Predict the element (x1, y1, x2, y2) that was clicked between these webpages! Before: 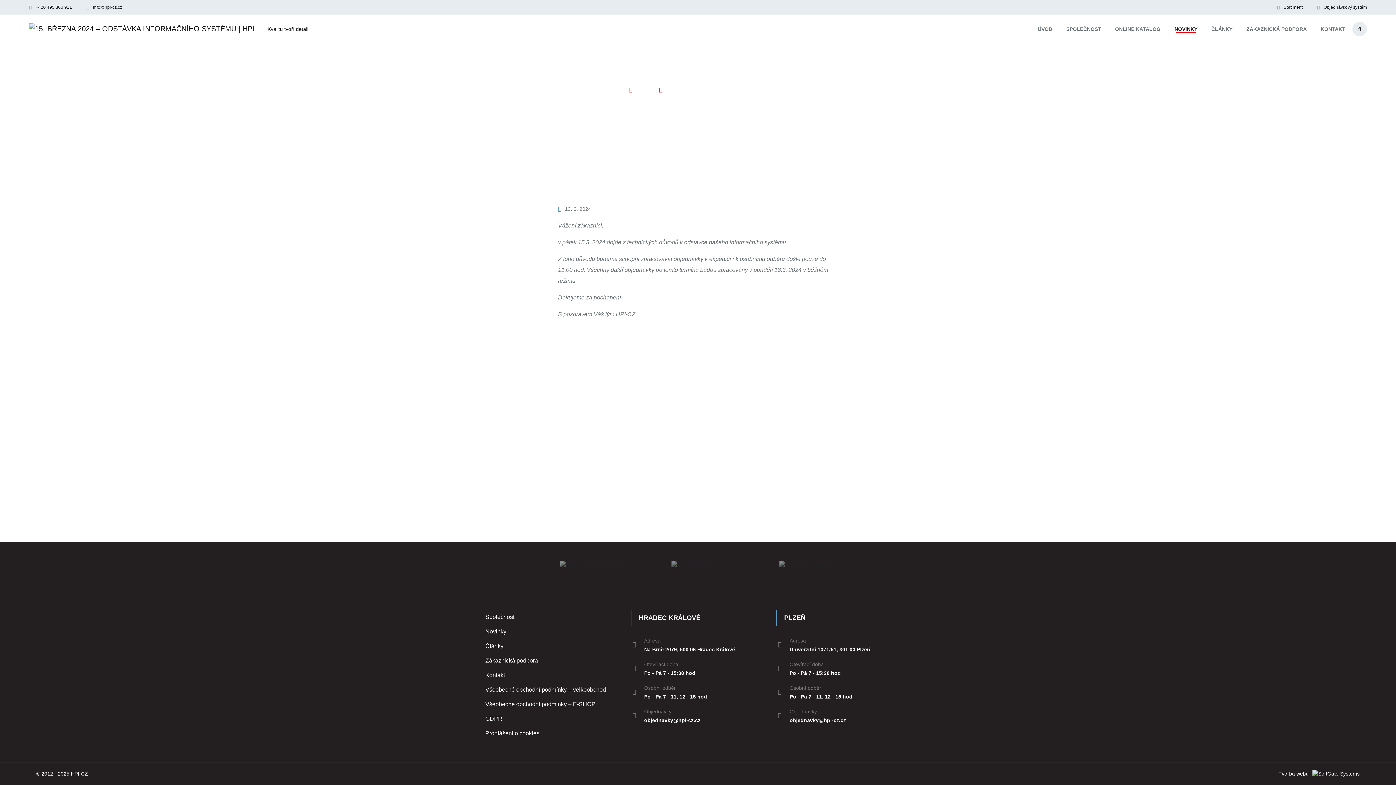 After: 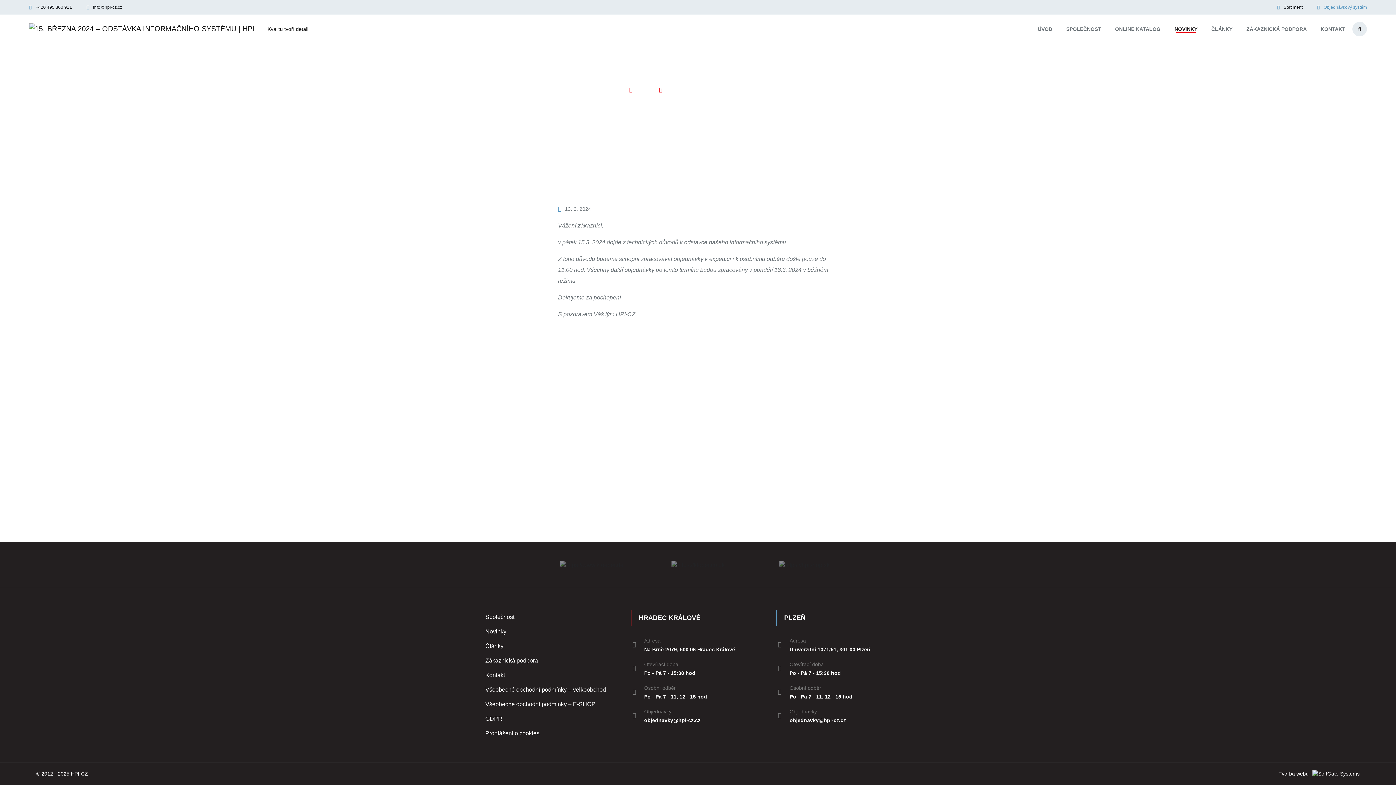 Action: bbox: (1317, 4, 1367, 9) label:  Objednávkový systém